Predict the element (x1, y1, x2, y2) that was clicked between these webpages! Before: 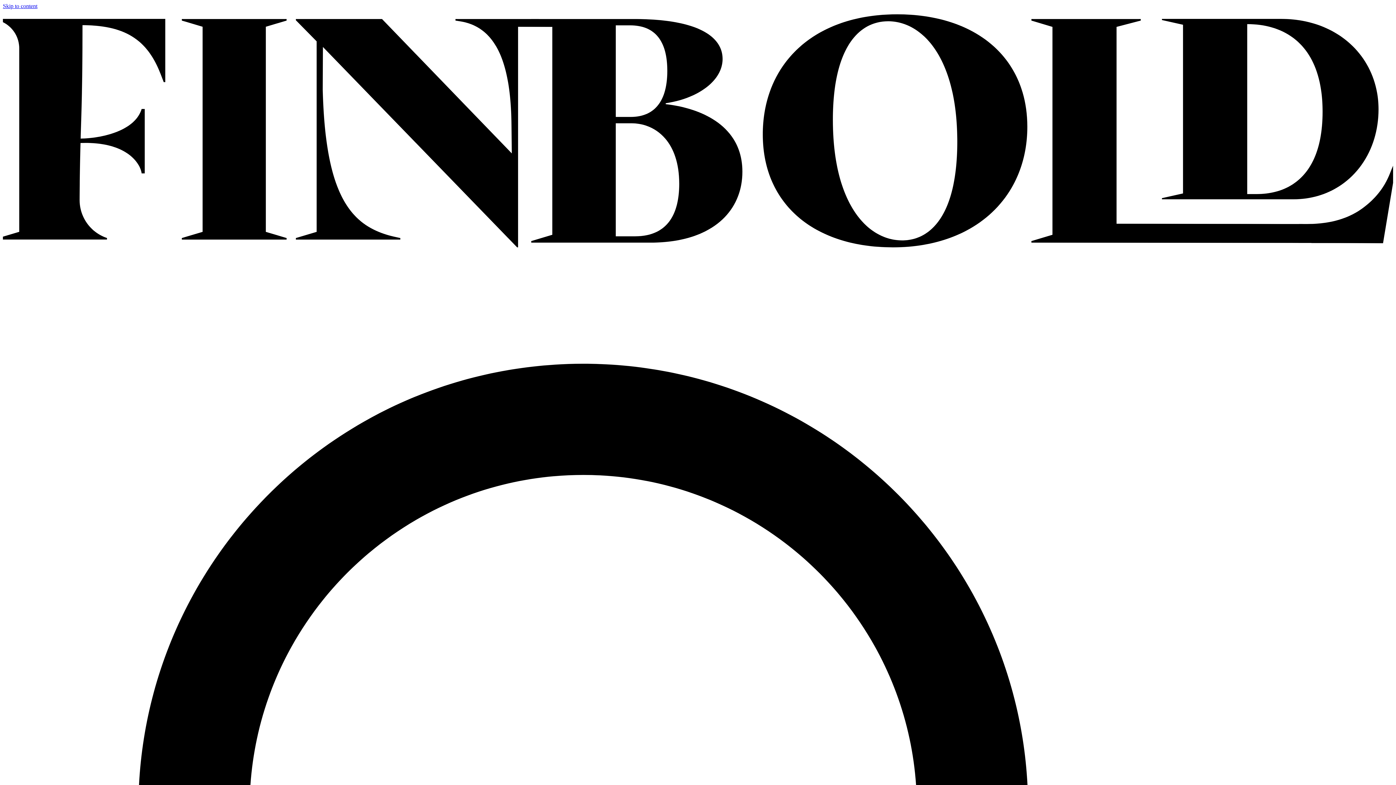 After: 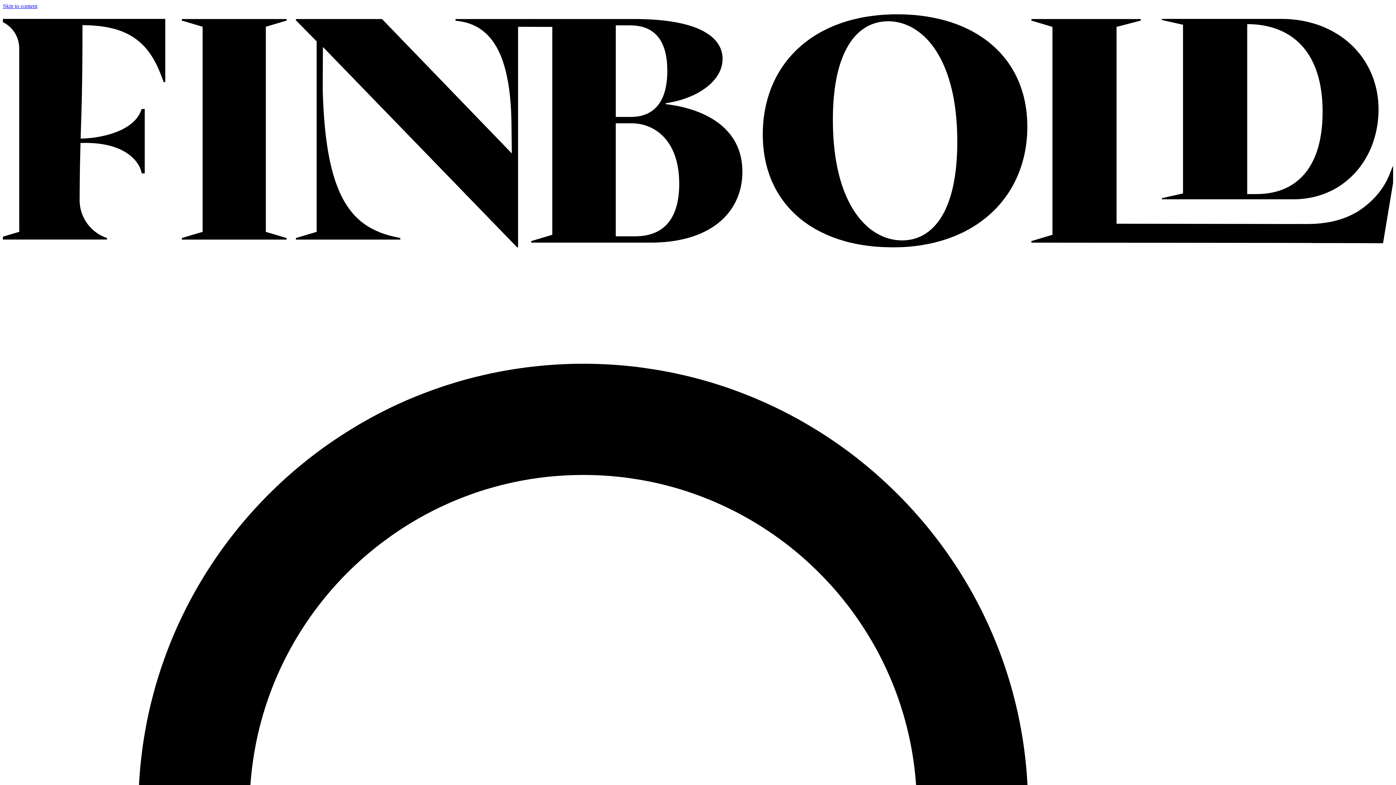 Action: bbox: (2, 246, 1393, 252)